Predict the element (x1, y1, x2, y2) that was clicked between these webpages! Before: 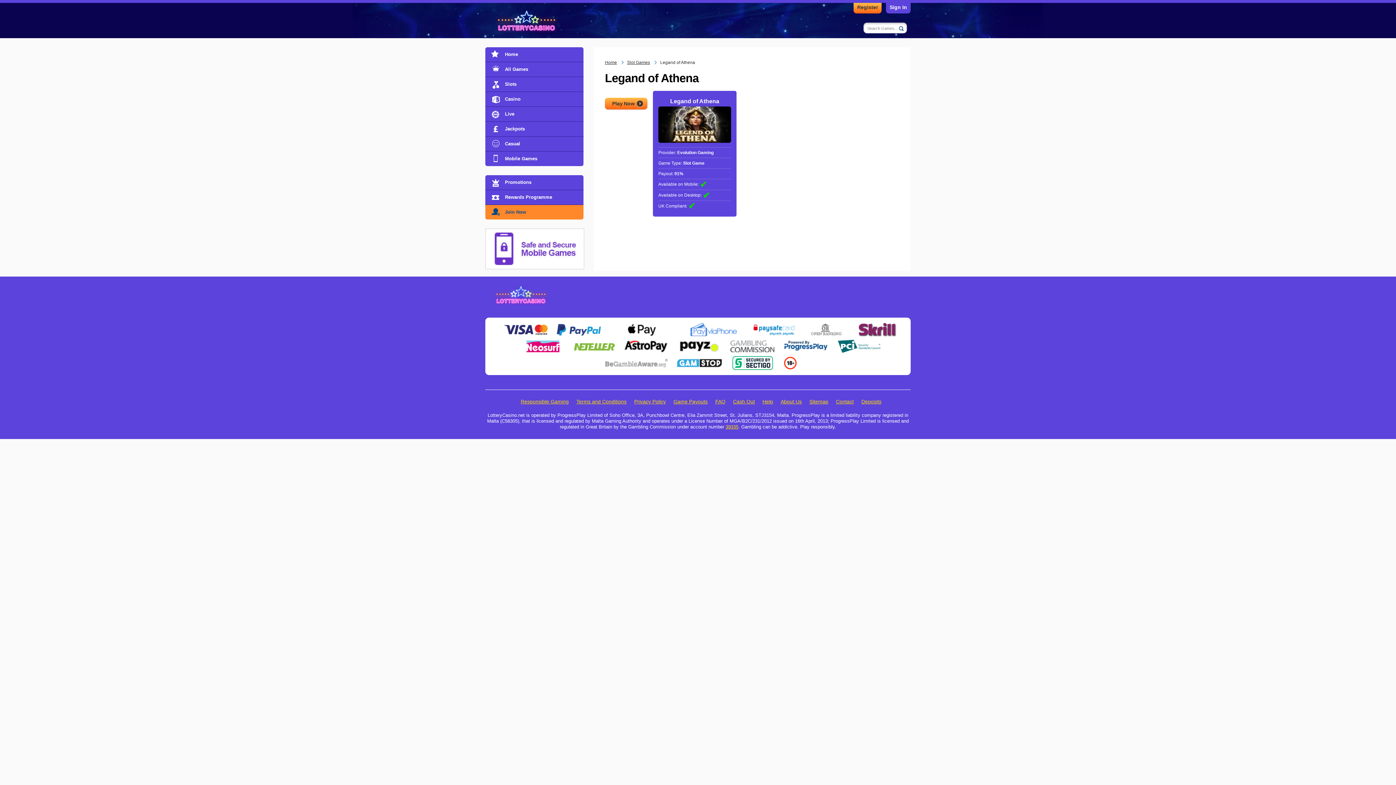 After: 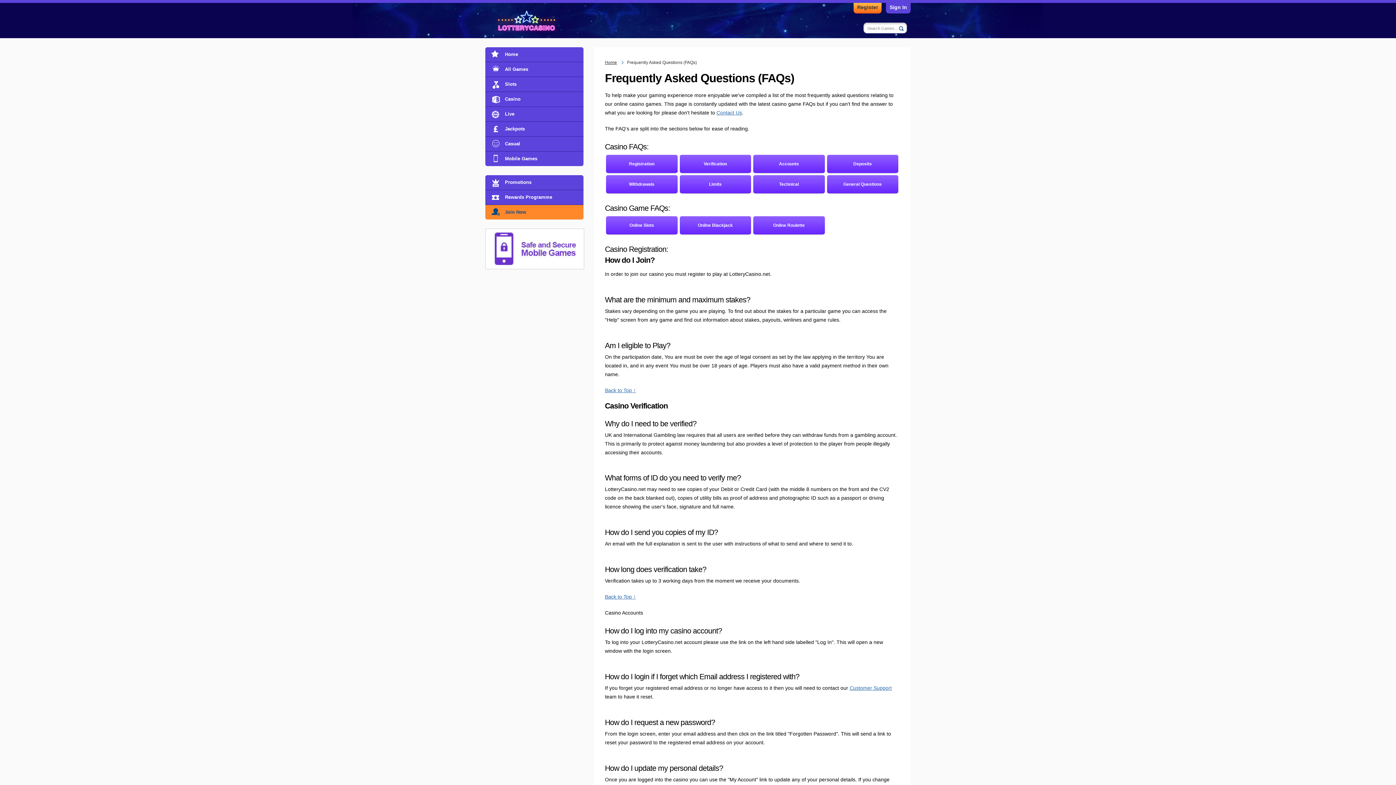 Action: label: FAQ bbox: (715, 398, 725, 404)